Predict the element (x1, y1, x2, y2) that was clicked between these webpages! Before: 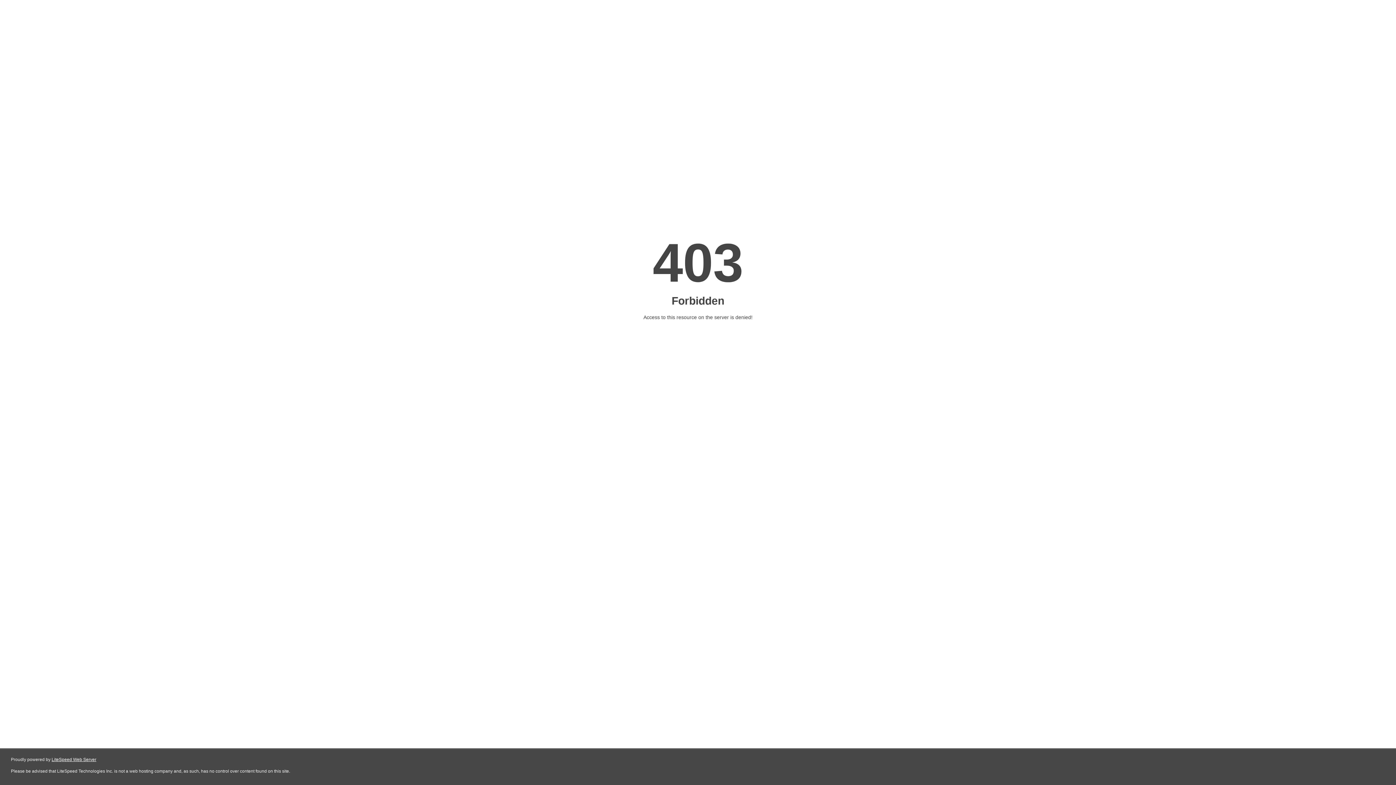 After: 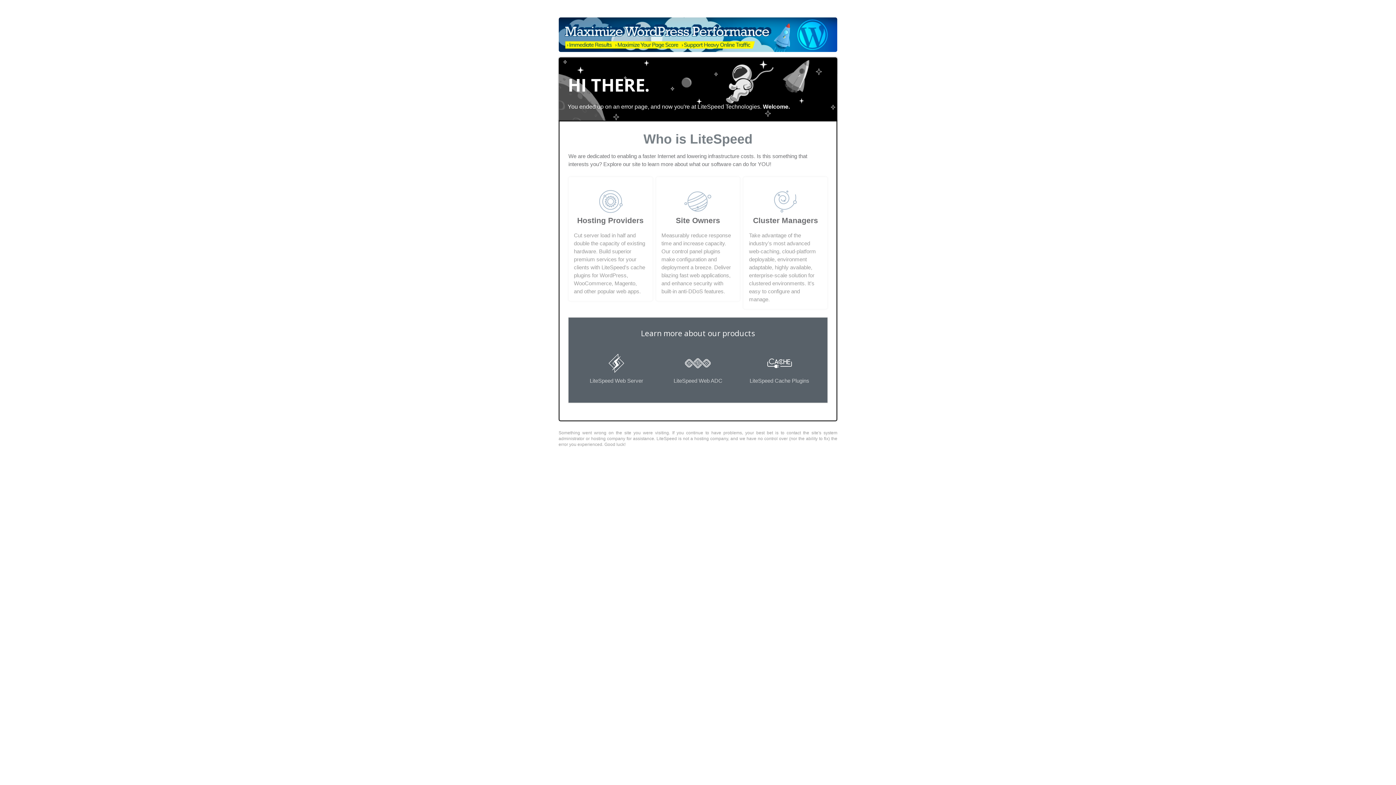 Action: bbox: (51, 757, 96, 762) label: LiteSpeed Web Server